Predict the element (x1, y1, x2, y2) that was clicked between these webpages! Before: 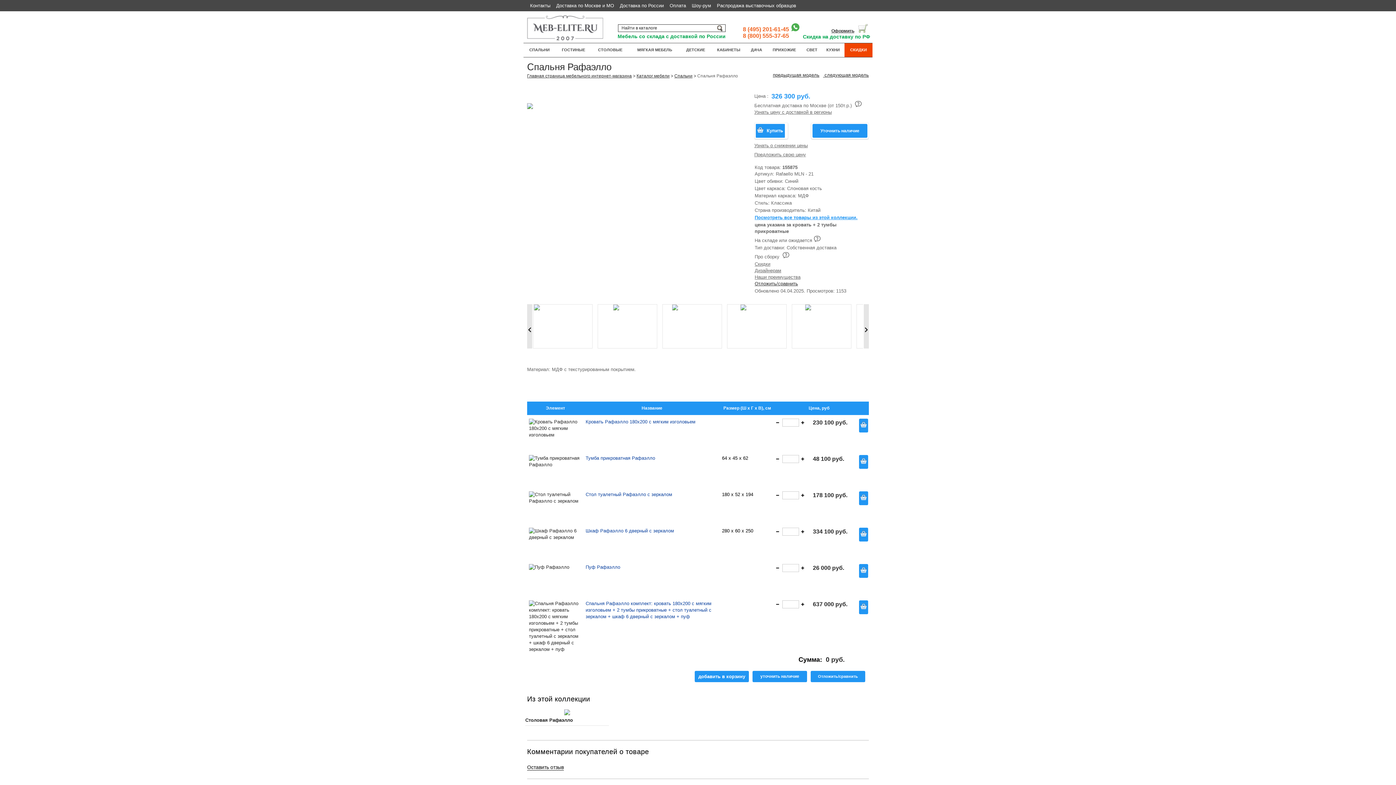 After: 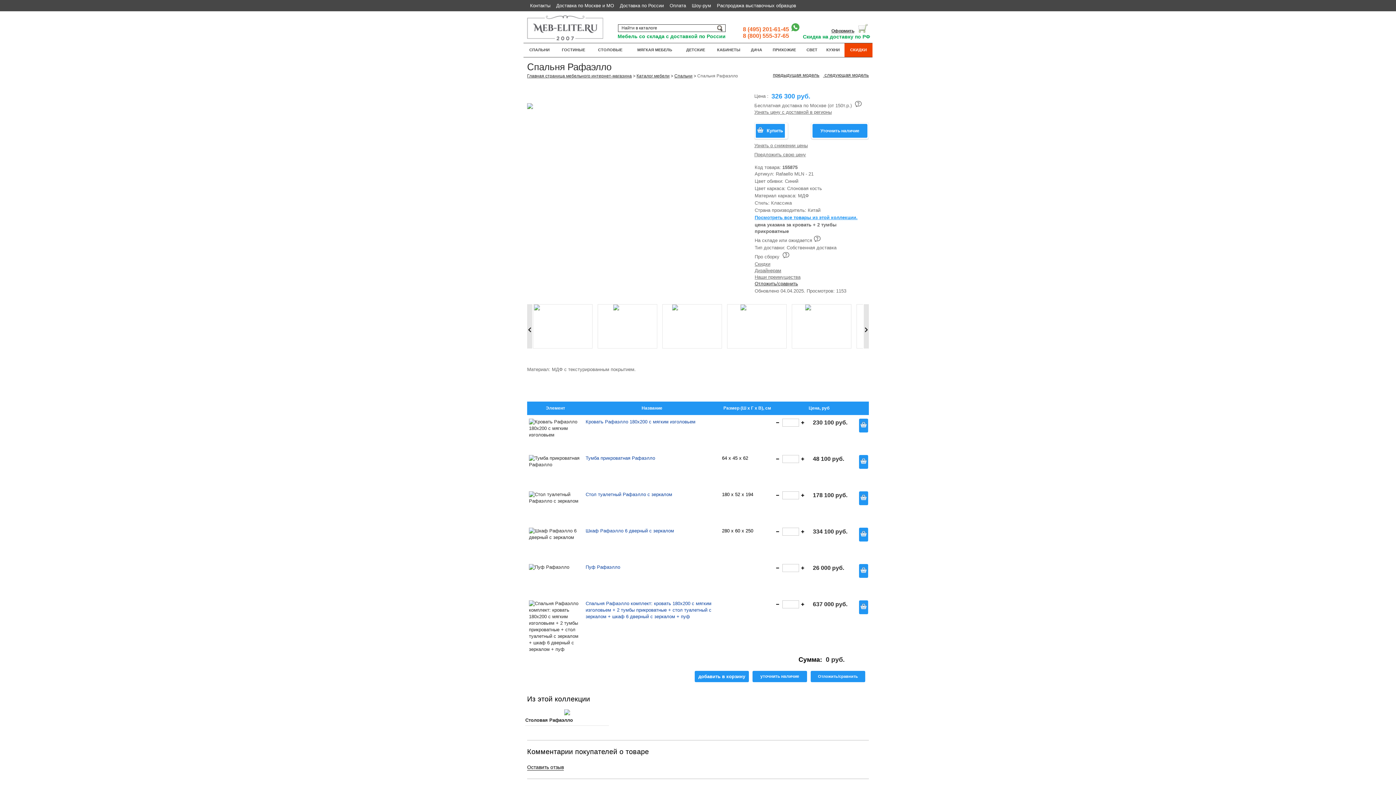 Action: bbox: (732, 26, 800, 32) label: 8 (495) 201-61-45